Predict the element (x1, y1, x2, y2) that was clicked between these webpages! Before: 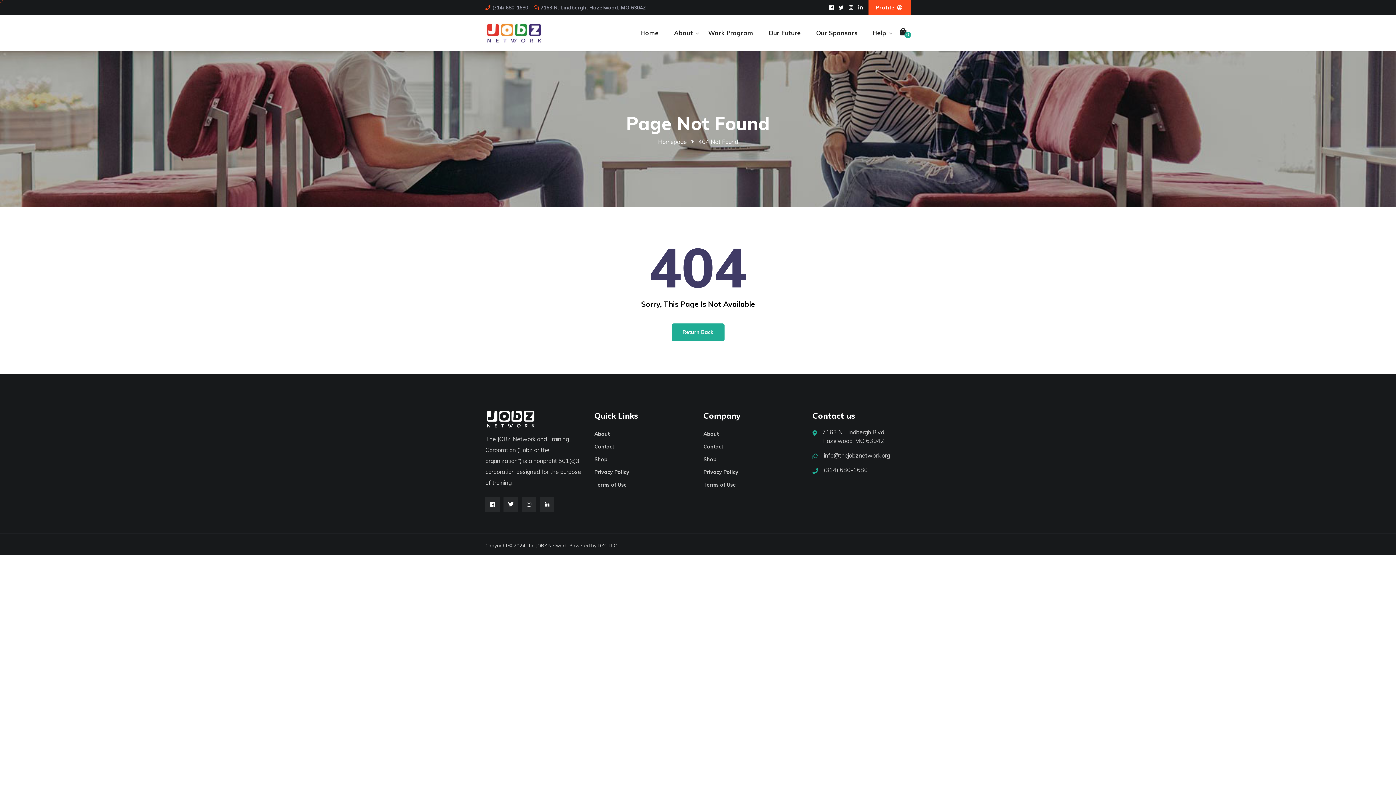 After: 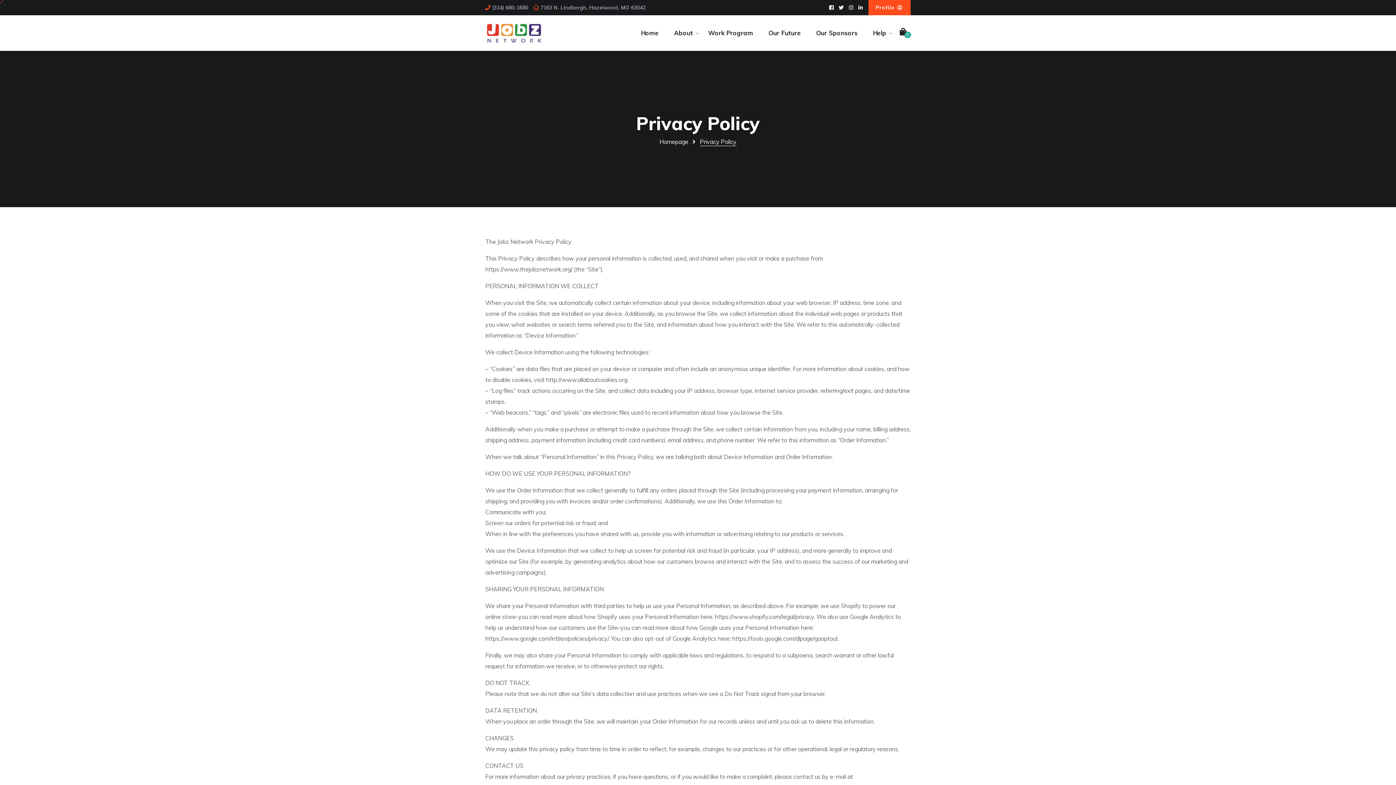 Action: label: Privacy Policy bbox: (594, 468, 692, 476)